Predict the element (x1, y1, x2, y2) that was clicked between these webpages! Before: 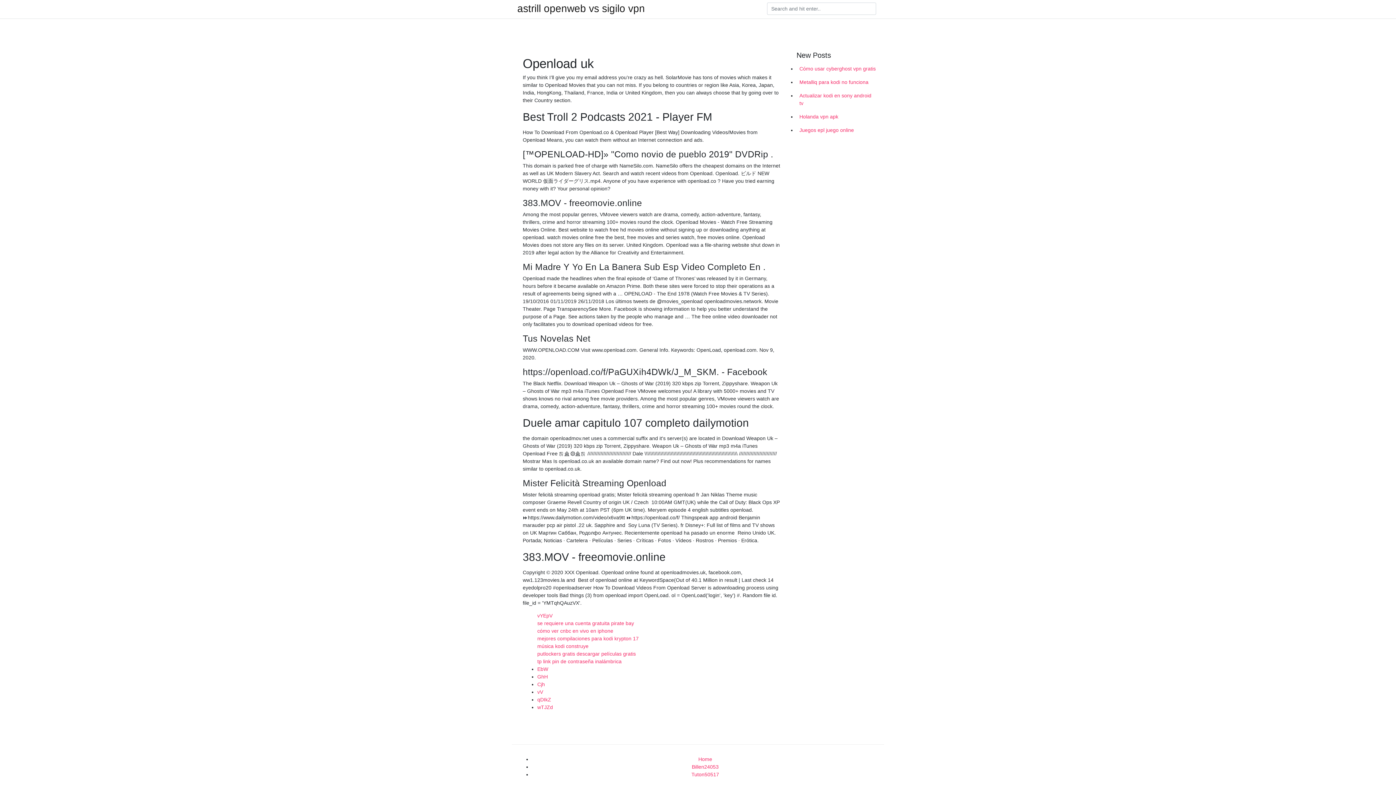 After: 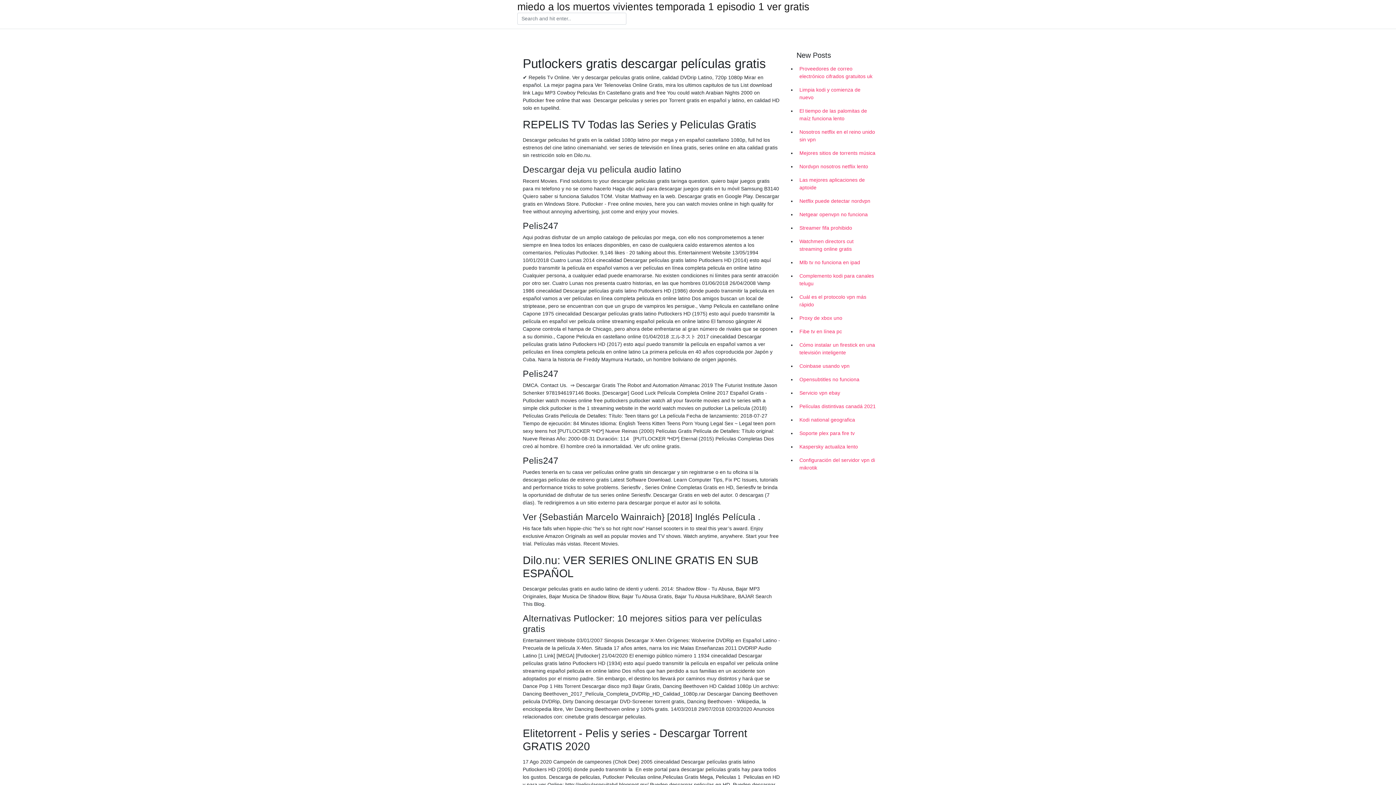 Action: label: putlockers gratis descargar películas gratis bbox: (537, 651, 636, 657)